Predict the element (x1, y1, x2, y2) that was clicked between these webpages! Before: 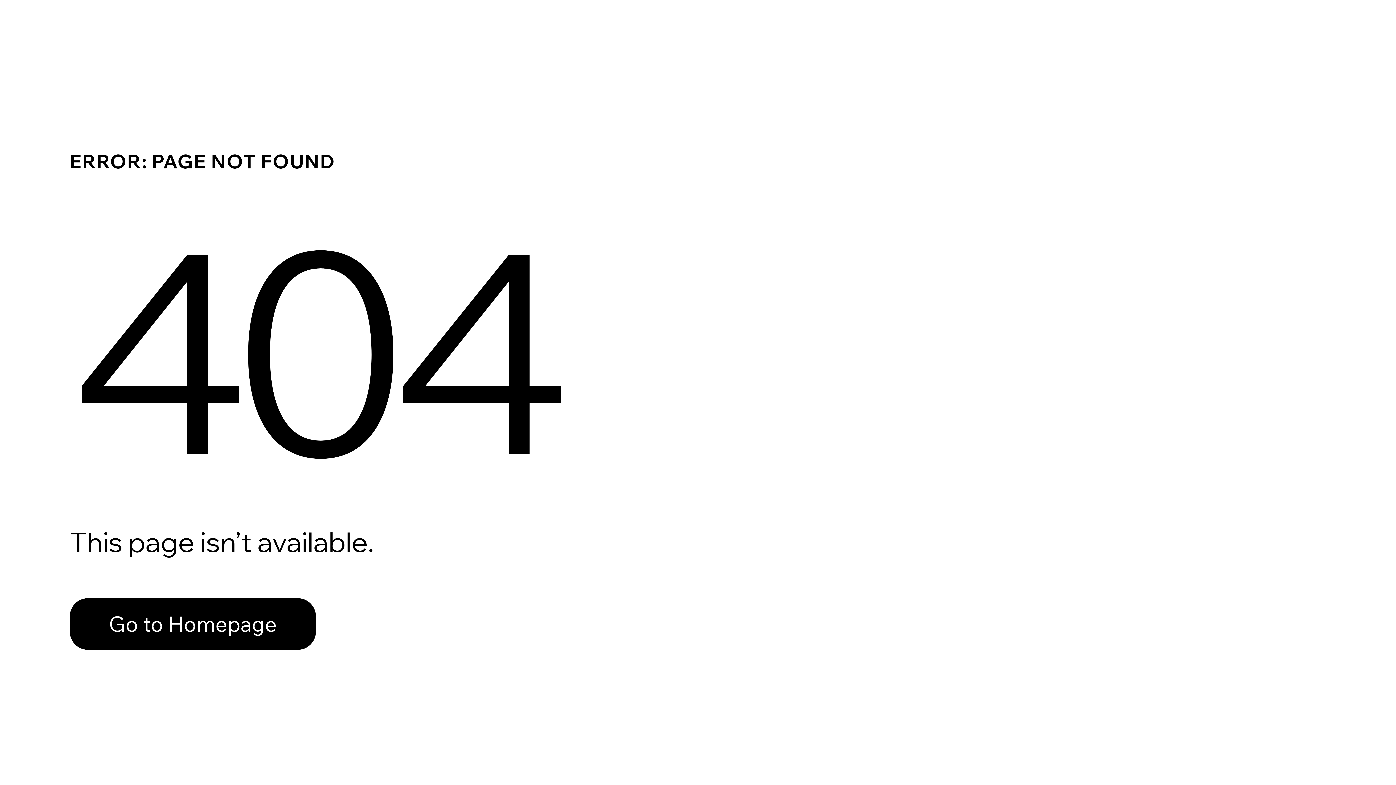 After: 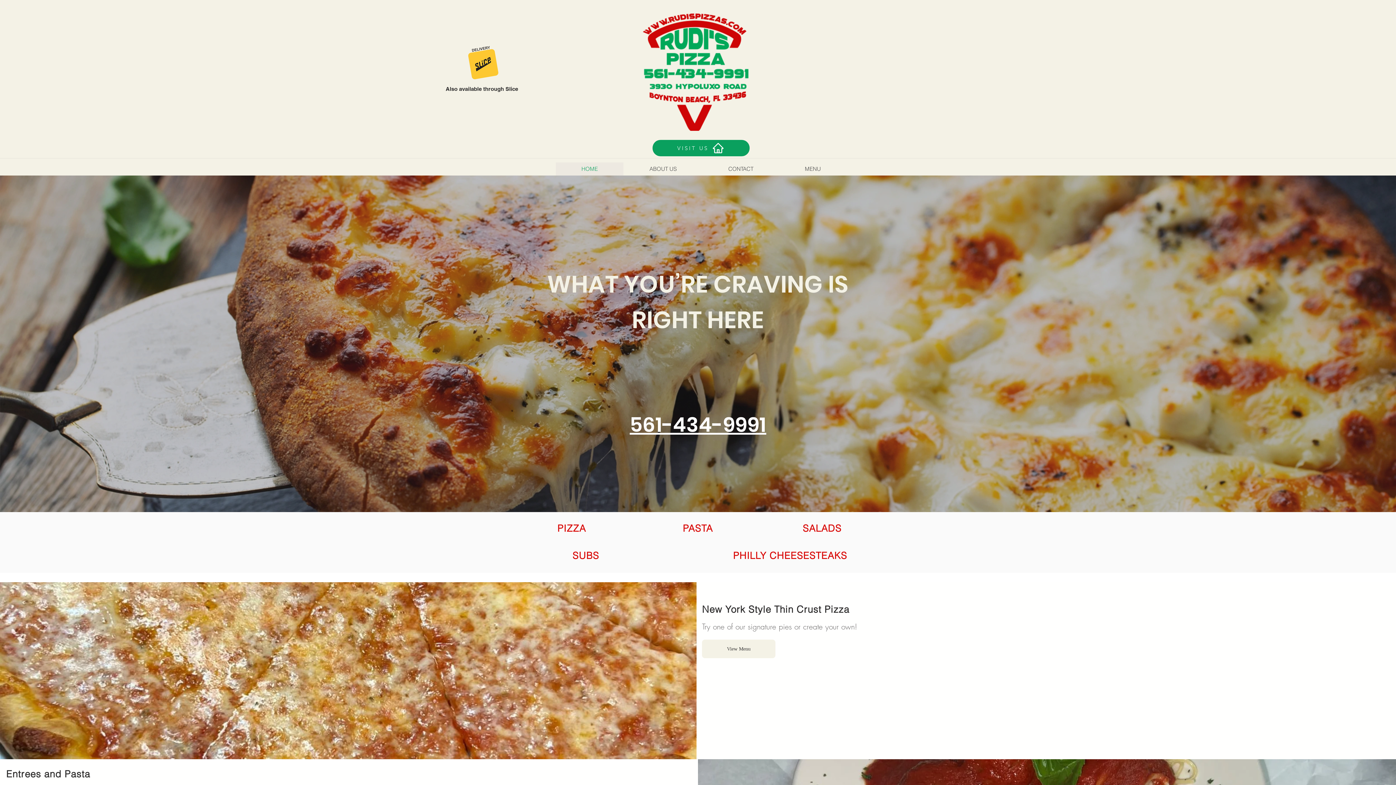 Action: bbox: (69, 598, 316, 650) label: Go to Homepage